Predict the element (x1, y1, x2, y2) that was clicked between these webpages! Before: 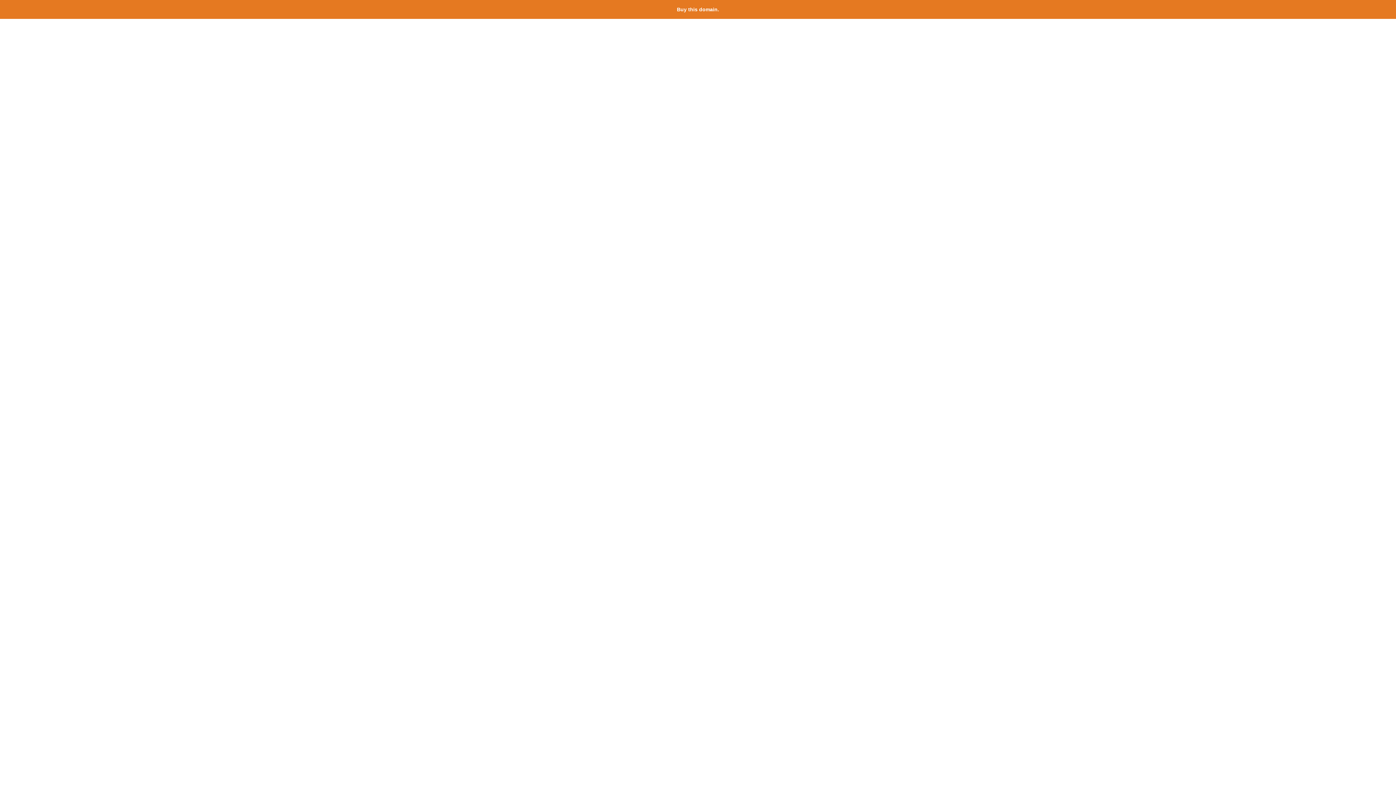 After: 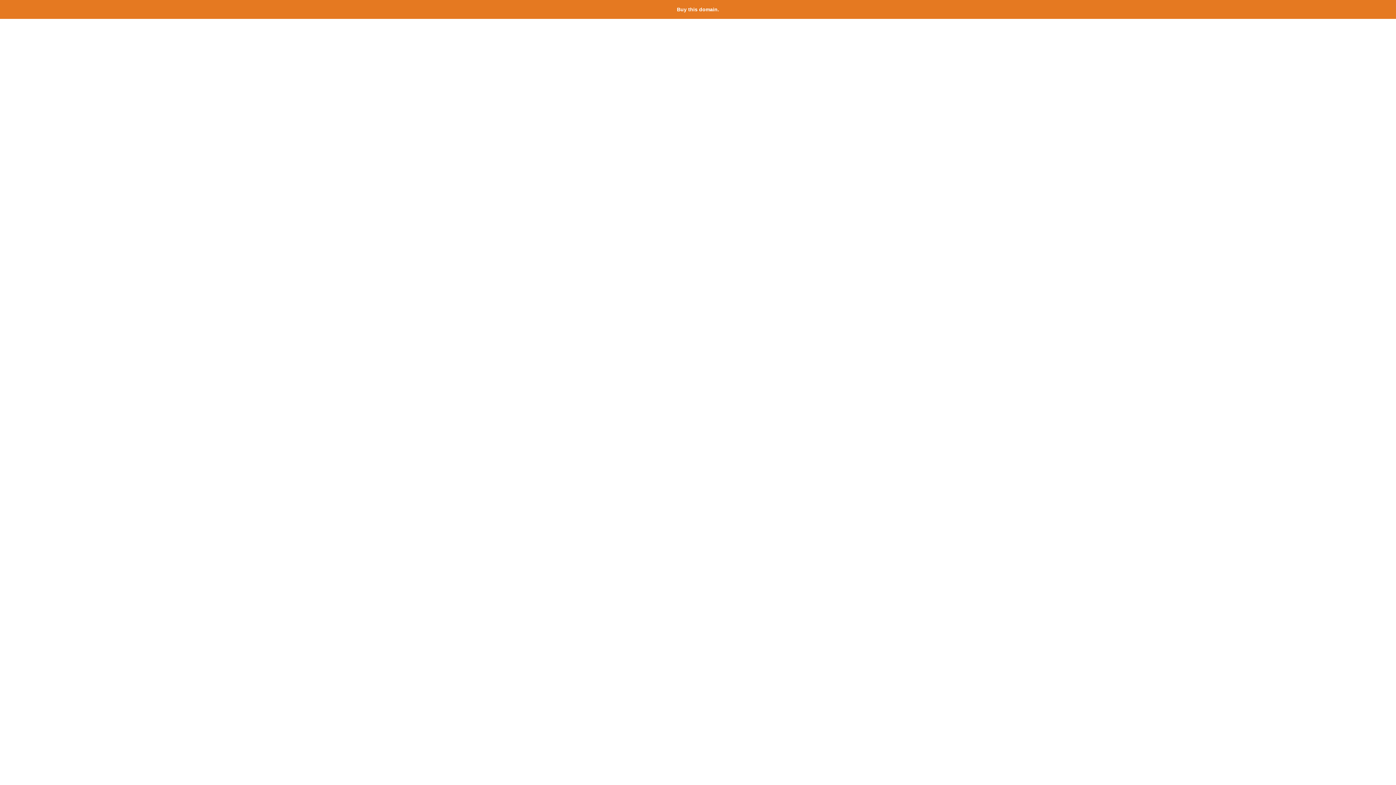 Action: bbox: (677, 6, 719, 12) label: Buy this domain.